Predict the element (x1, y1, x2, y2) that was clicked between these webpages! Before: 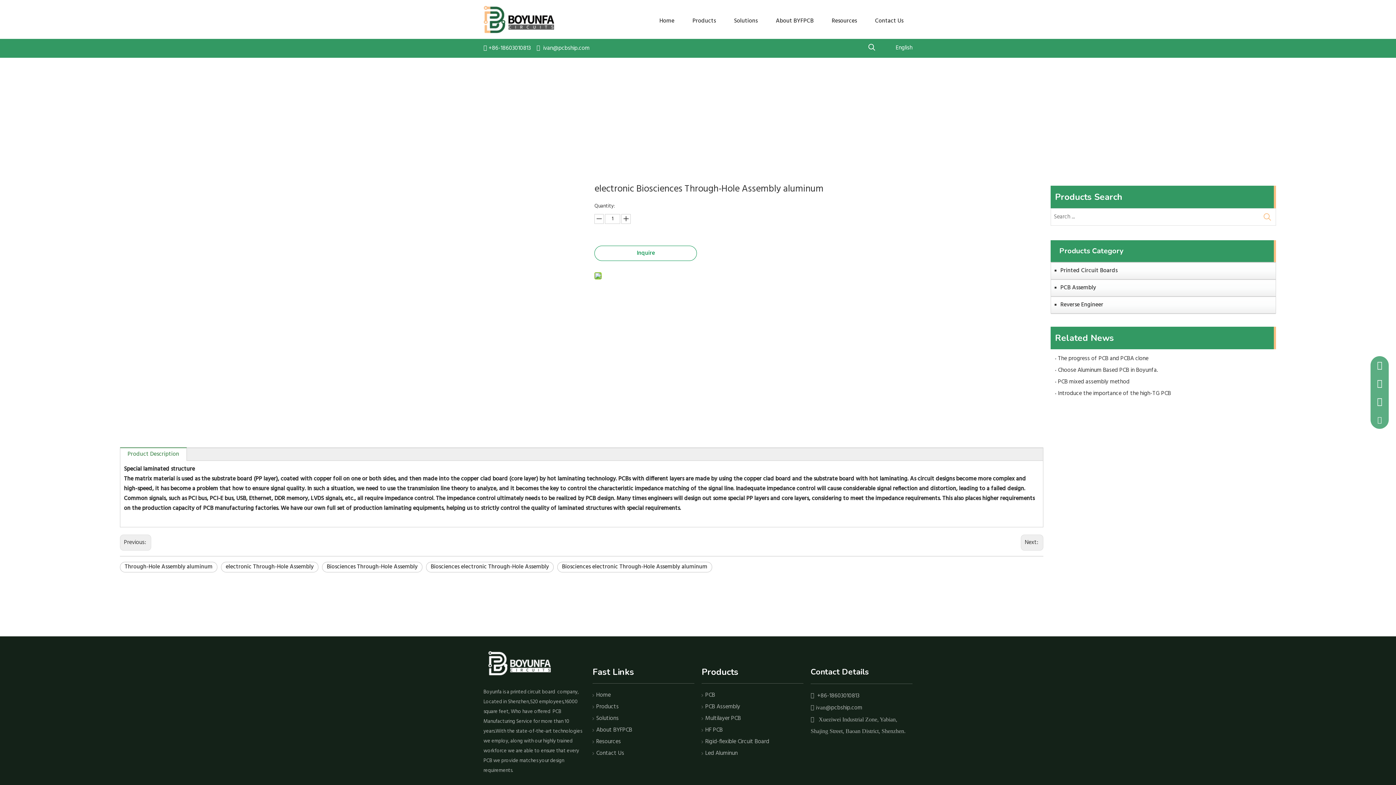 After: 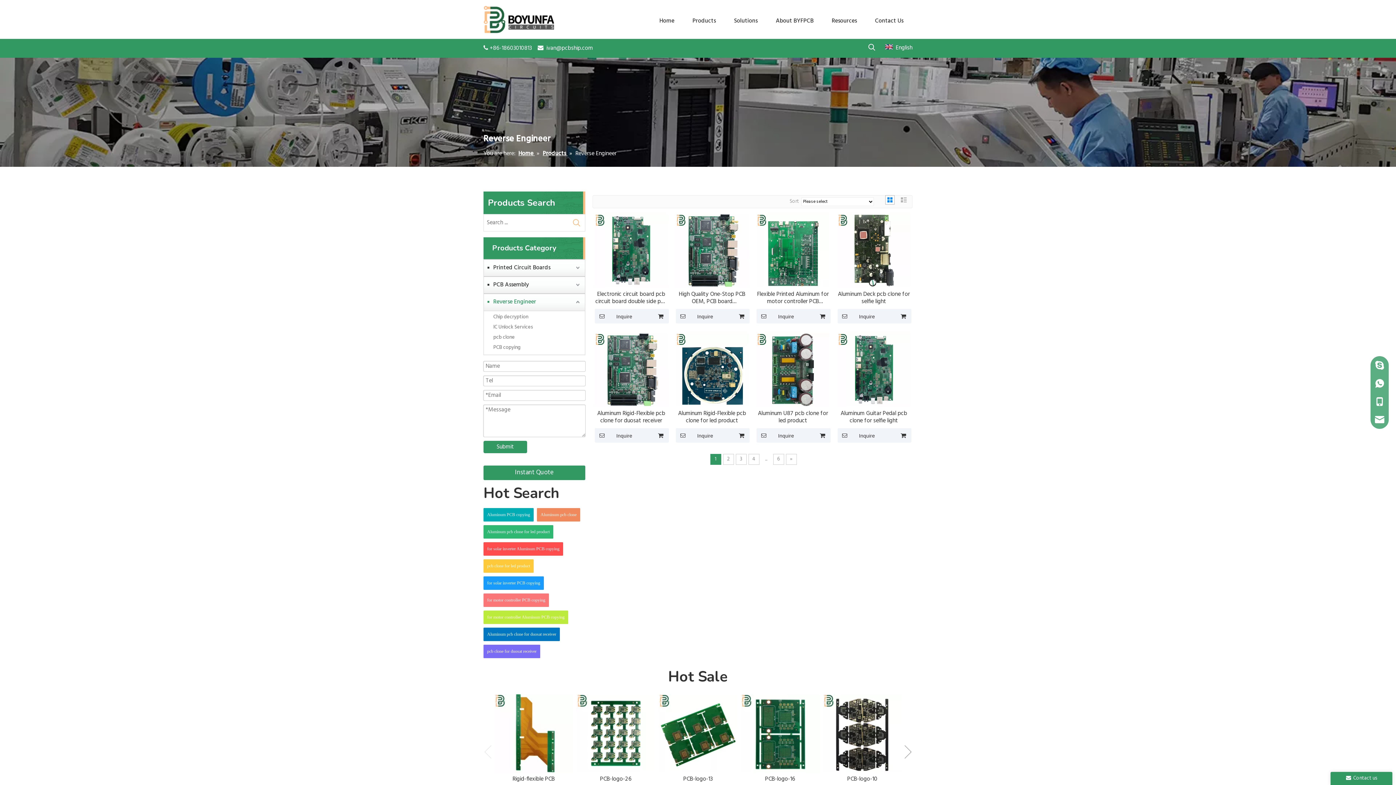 Action: bbox: (1054, 308, 1272, 321) label: Reverse Engineer